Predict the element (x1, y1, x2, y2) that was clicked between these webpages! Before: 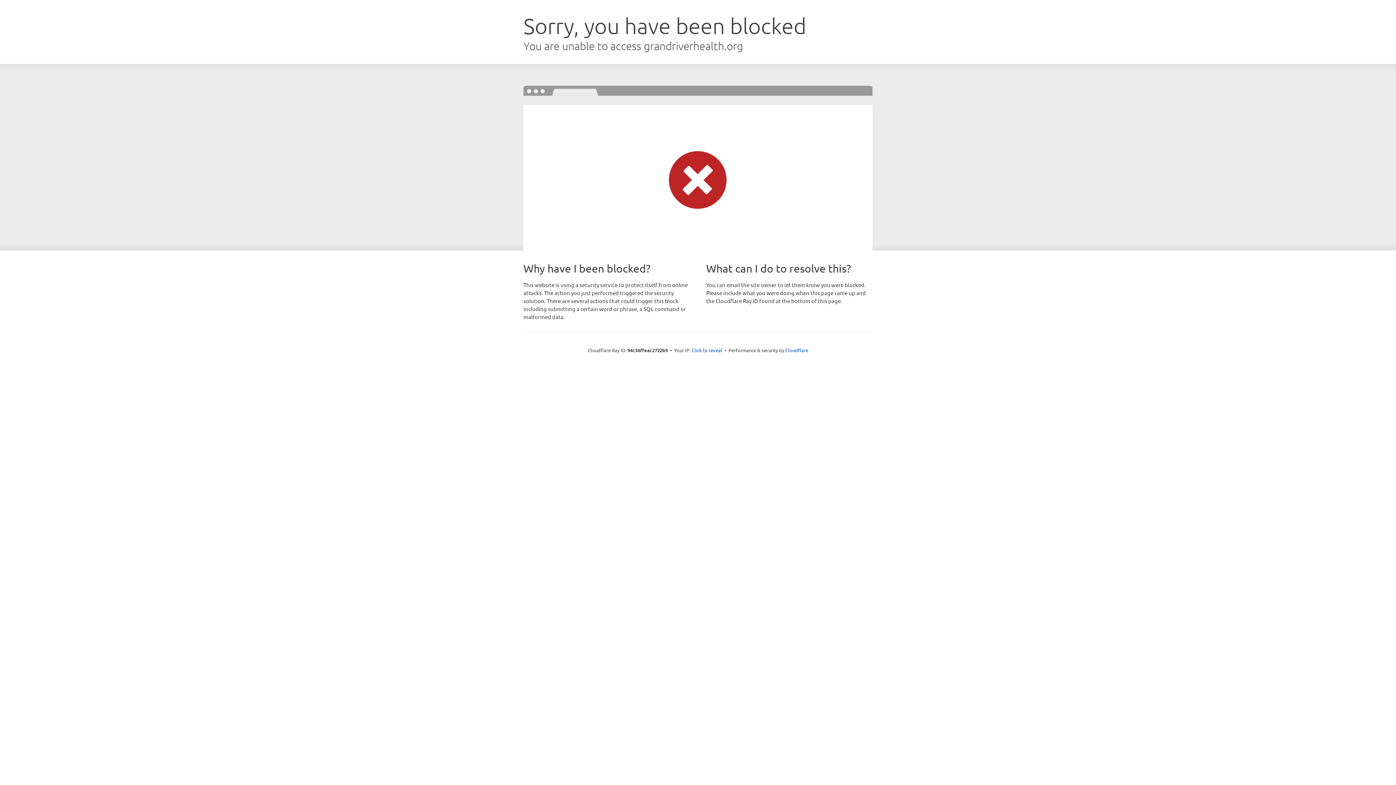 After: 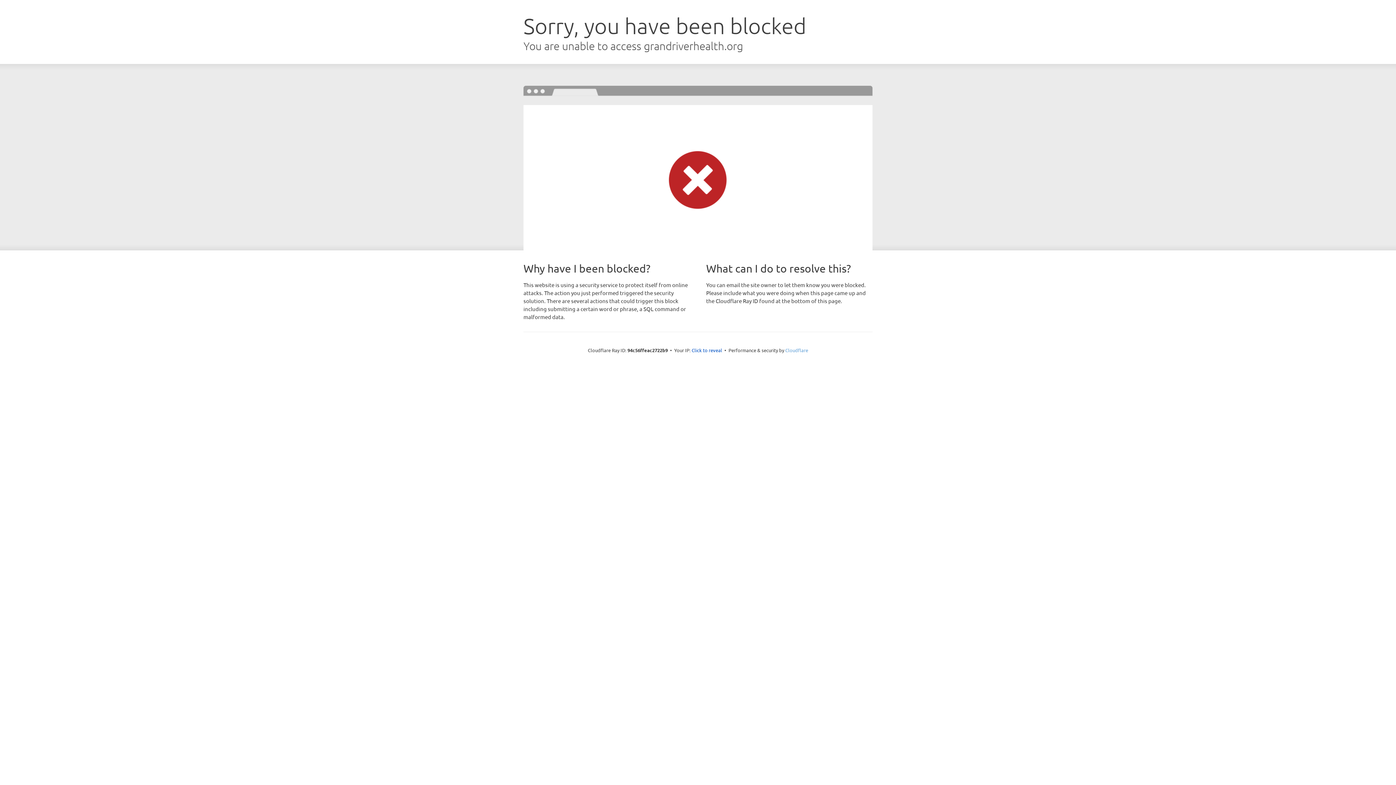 Action: bbox: (785, 347, 808, 353) label: Cloudflare